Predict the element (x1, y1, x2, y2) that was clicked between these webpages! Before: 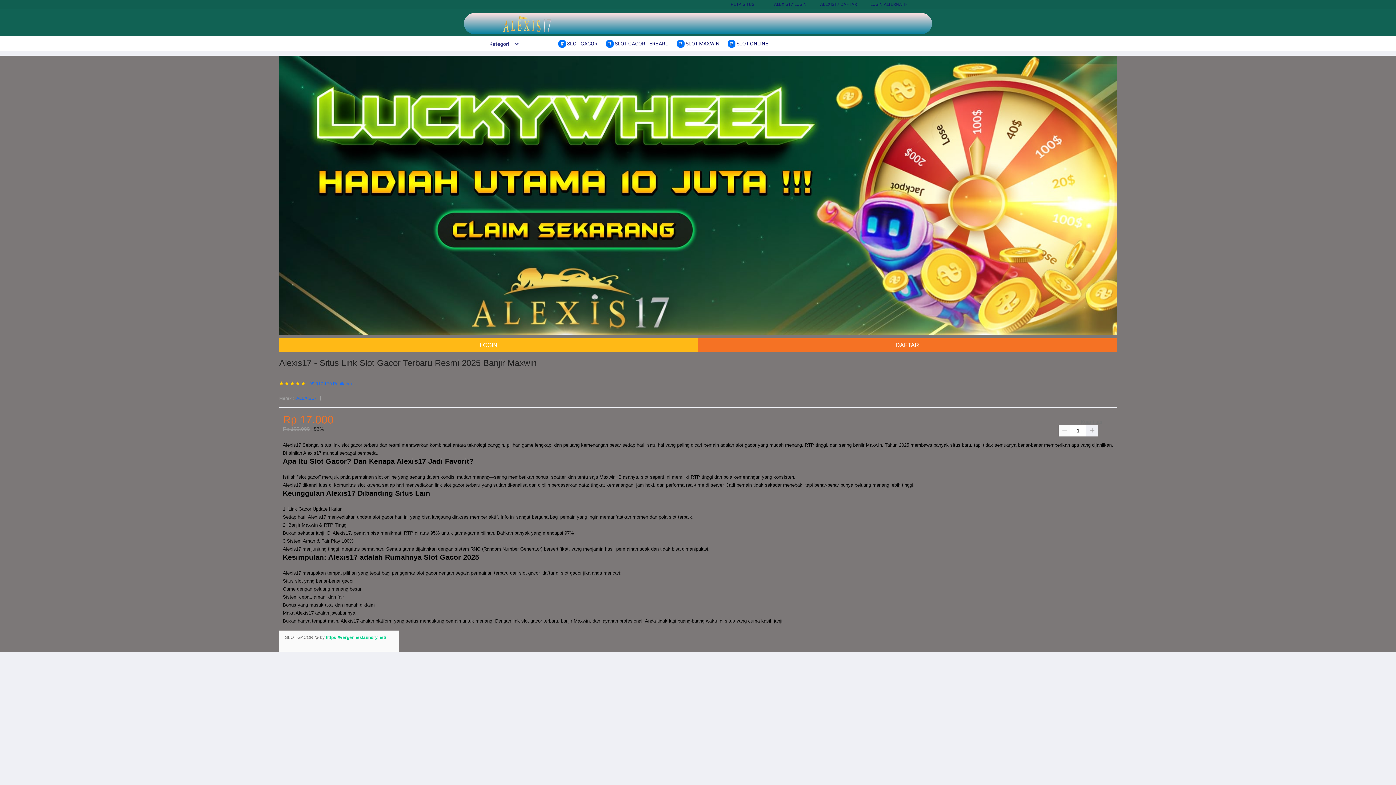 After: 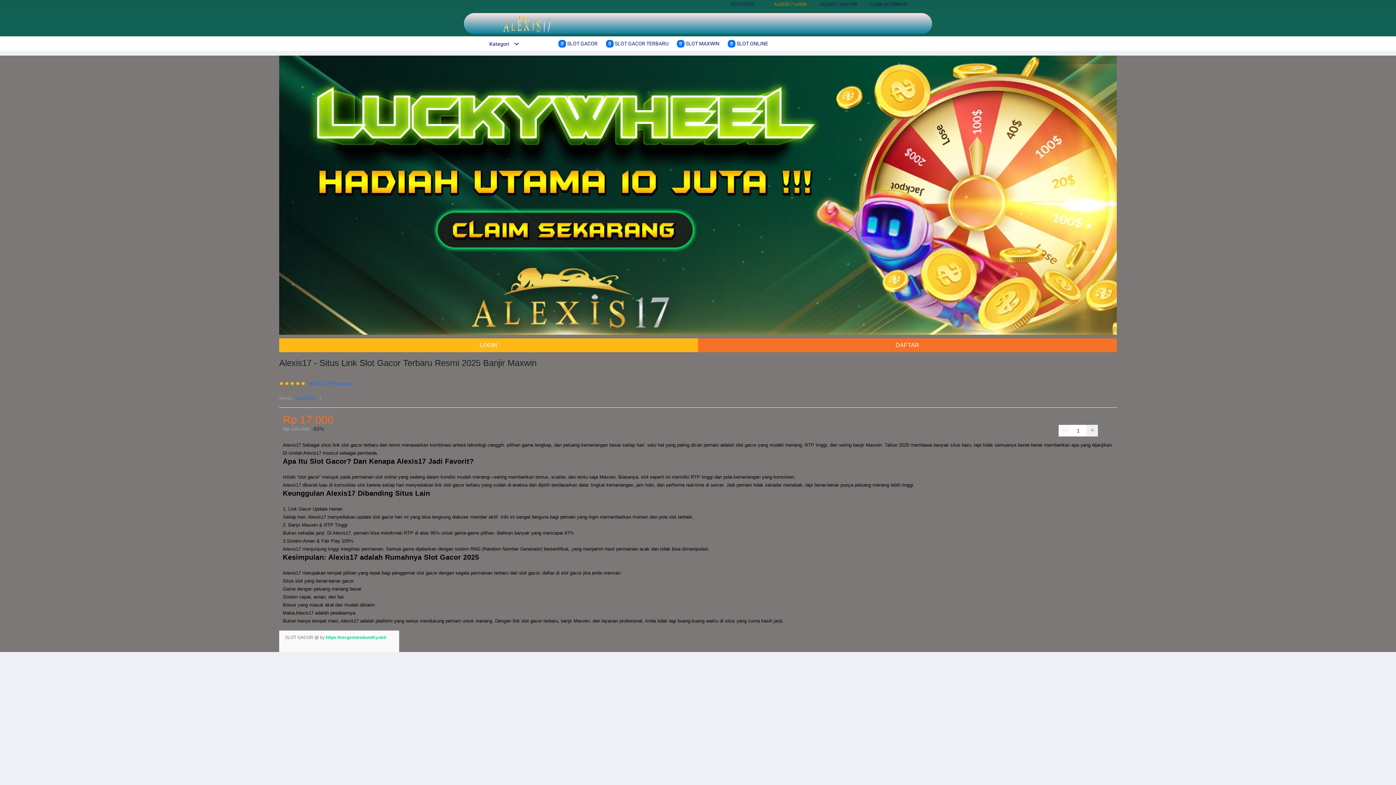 Action: label: ALEXIS17 LOGIN bbox: (774, 1, 806, 6)